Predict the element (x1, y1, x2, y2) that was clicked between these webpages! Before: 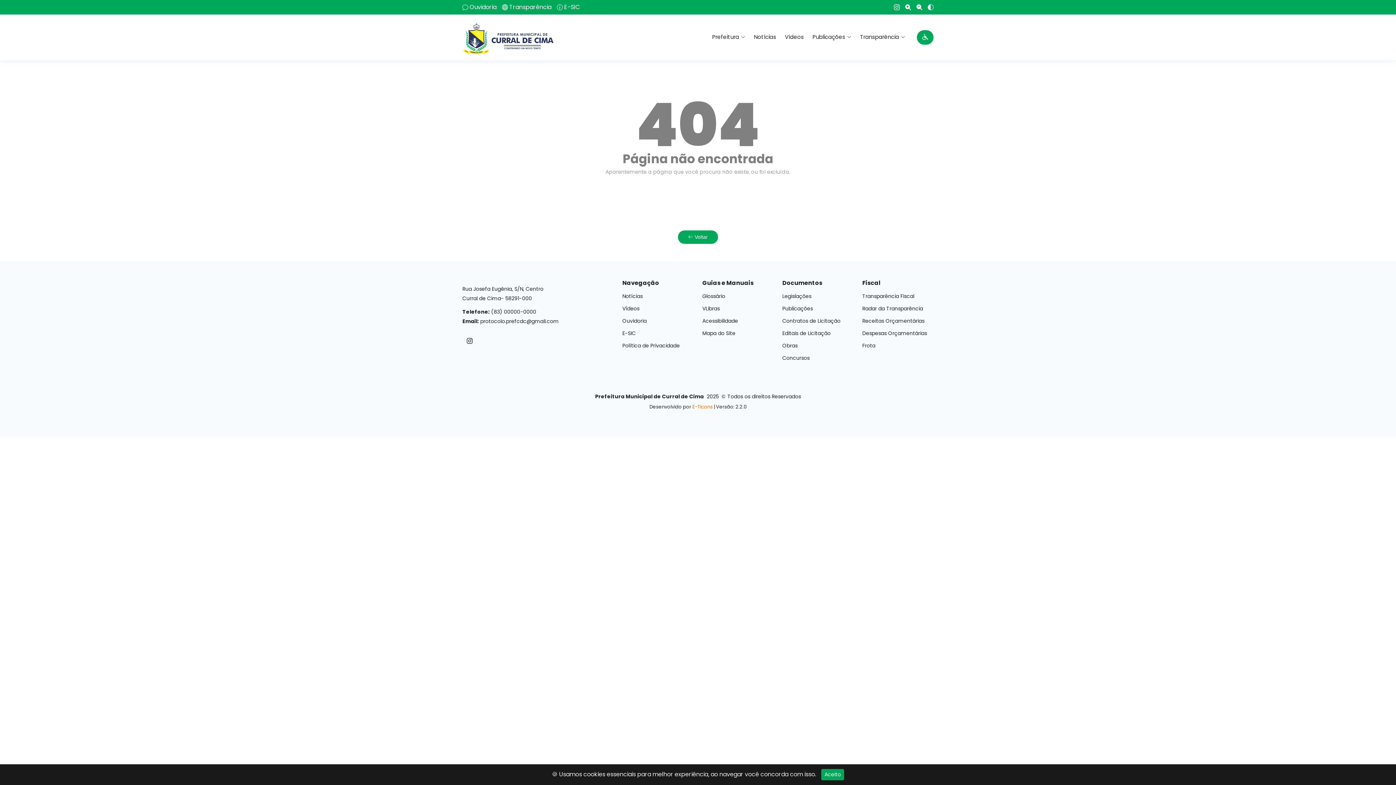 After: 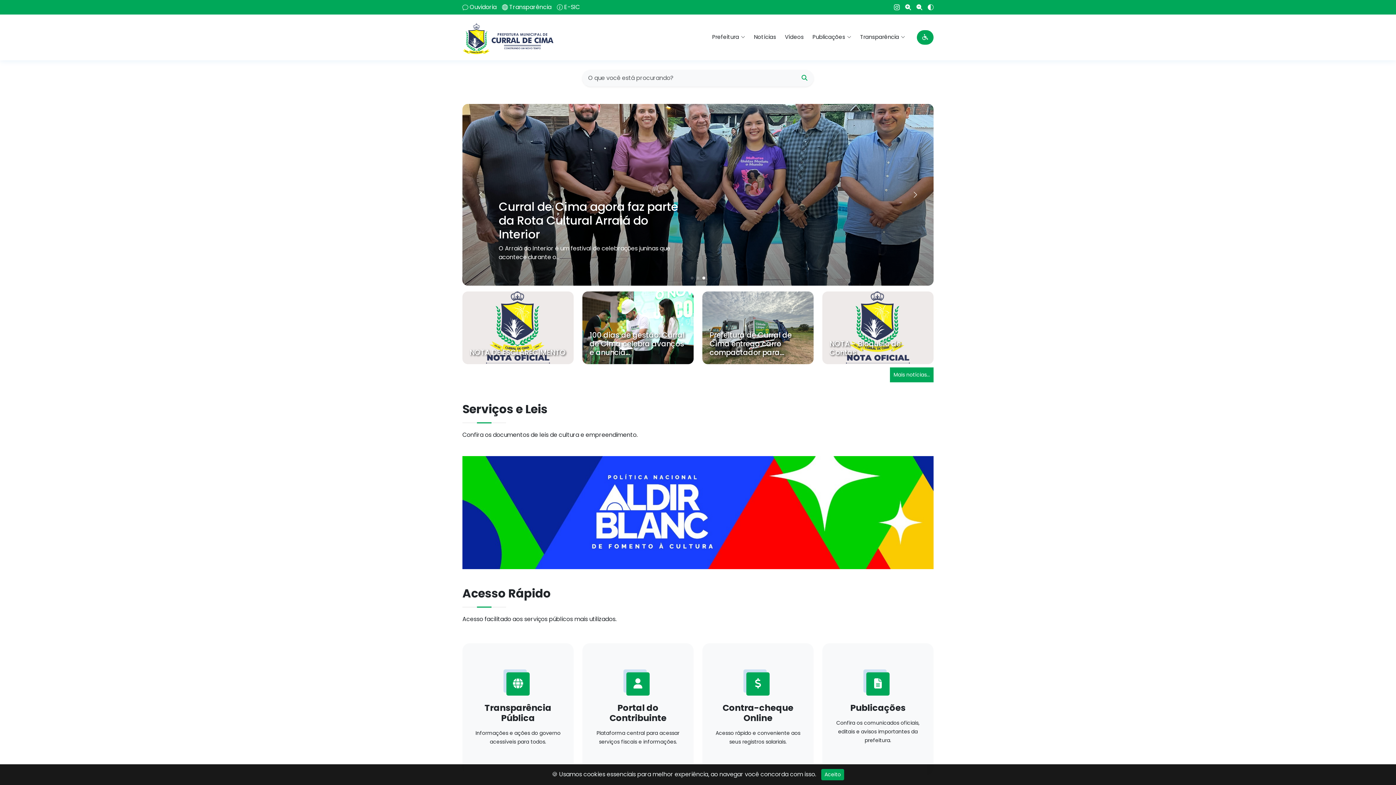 Action: bbox: (462, 20, 553, 54)